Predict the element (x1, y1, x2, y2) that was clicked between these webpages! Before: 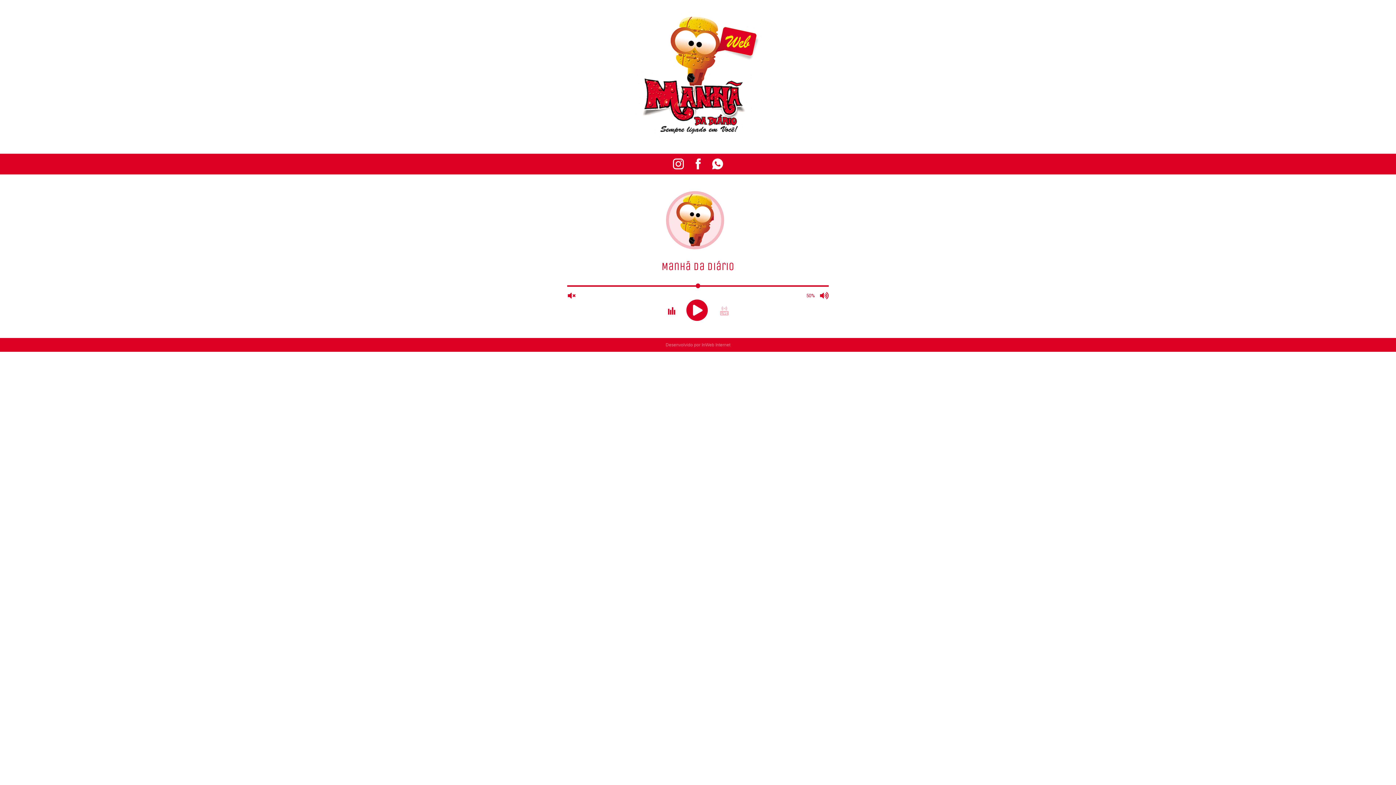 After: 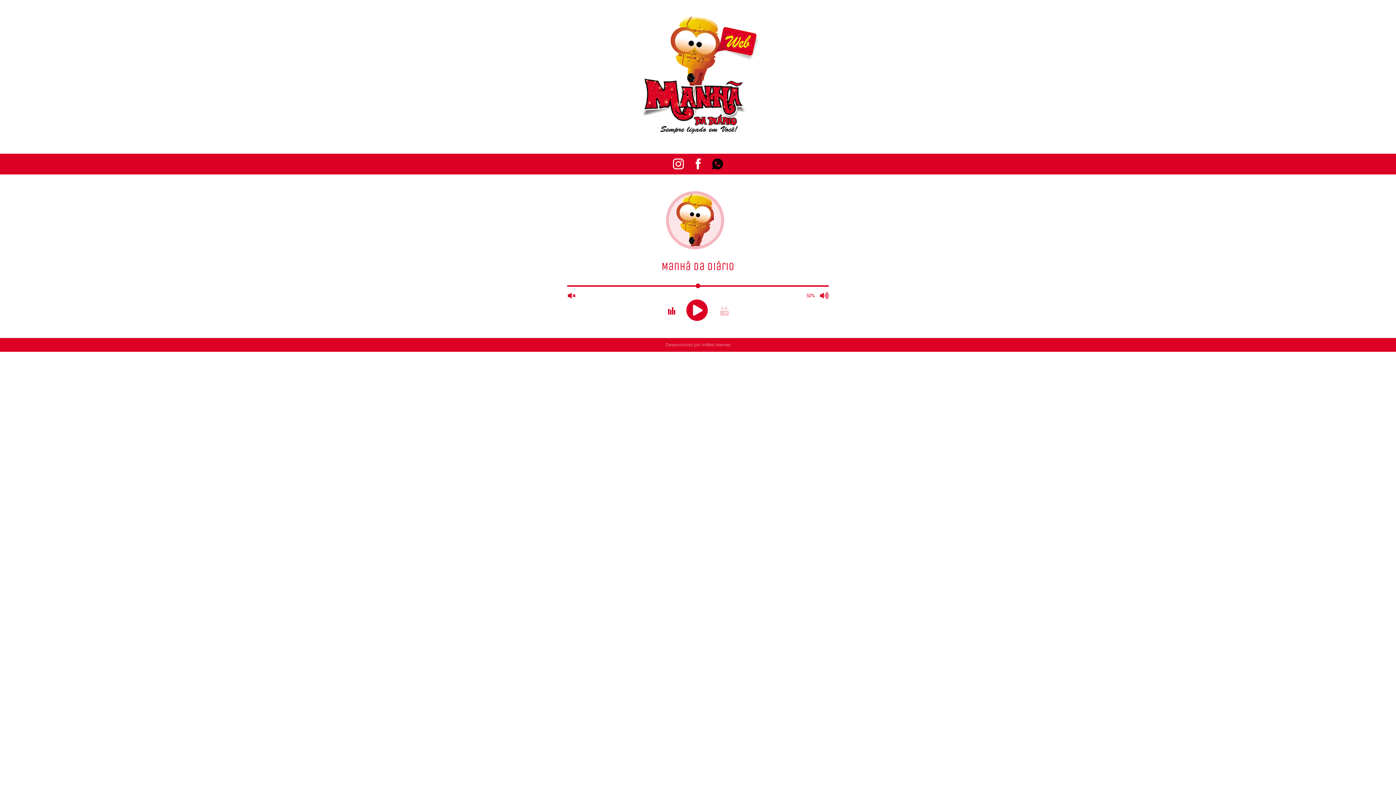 Action: bbox: (708, 168, 726, 174)